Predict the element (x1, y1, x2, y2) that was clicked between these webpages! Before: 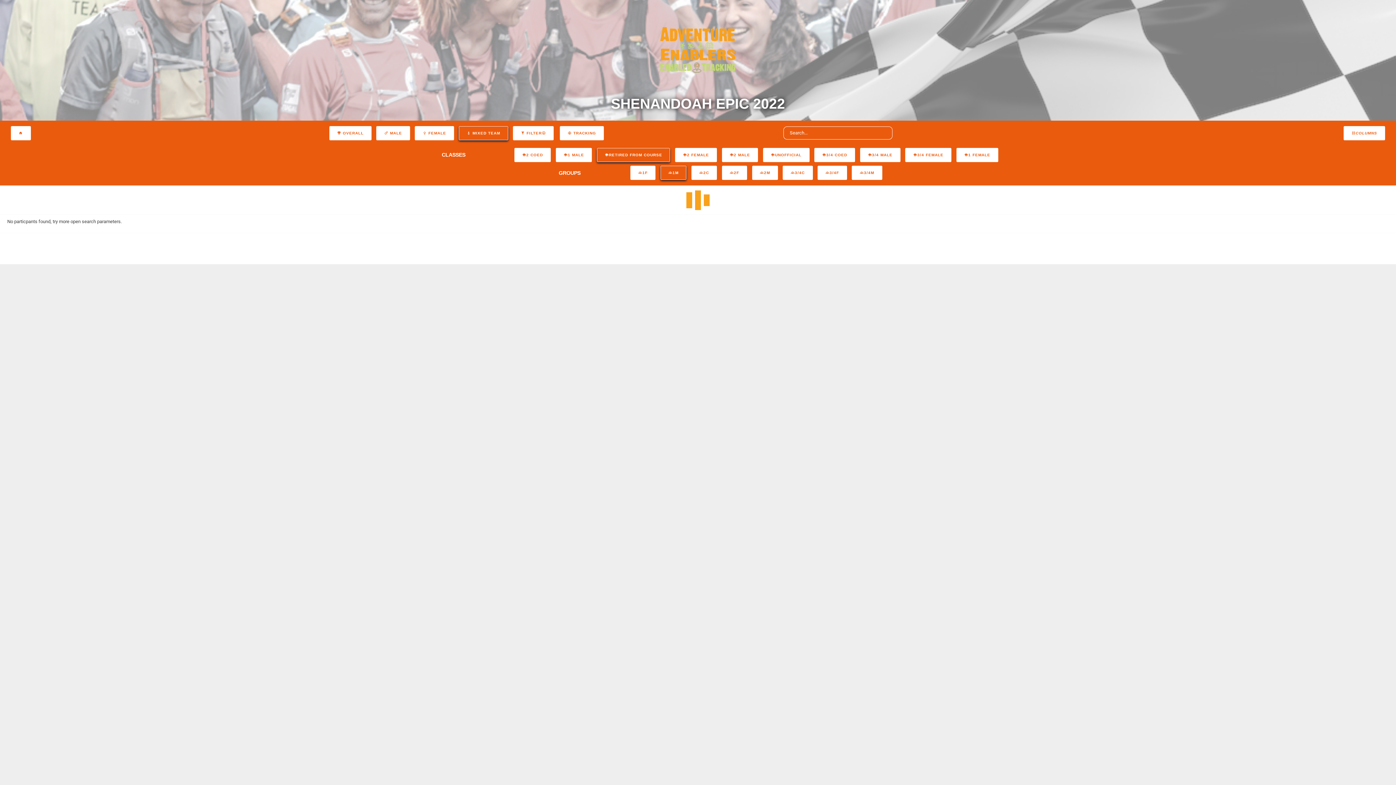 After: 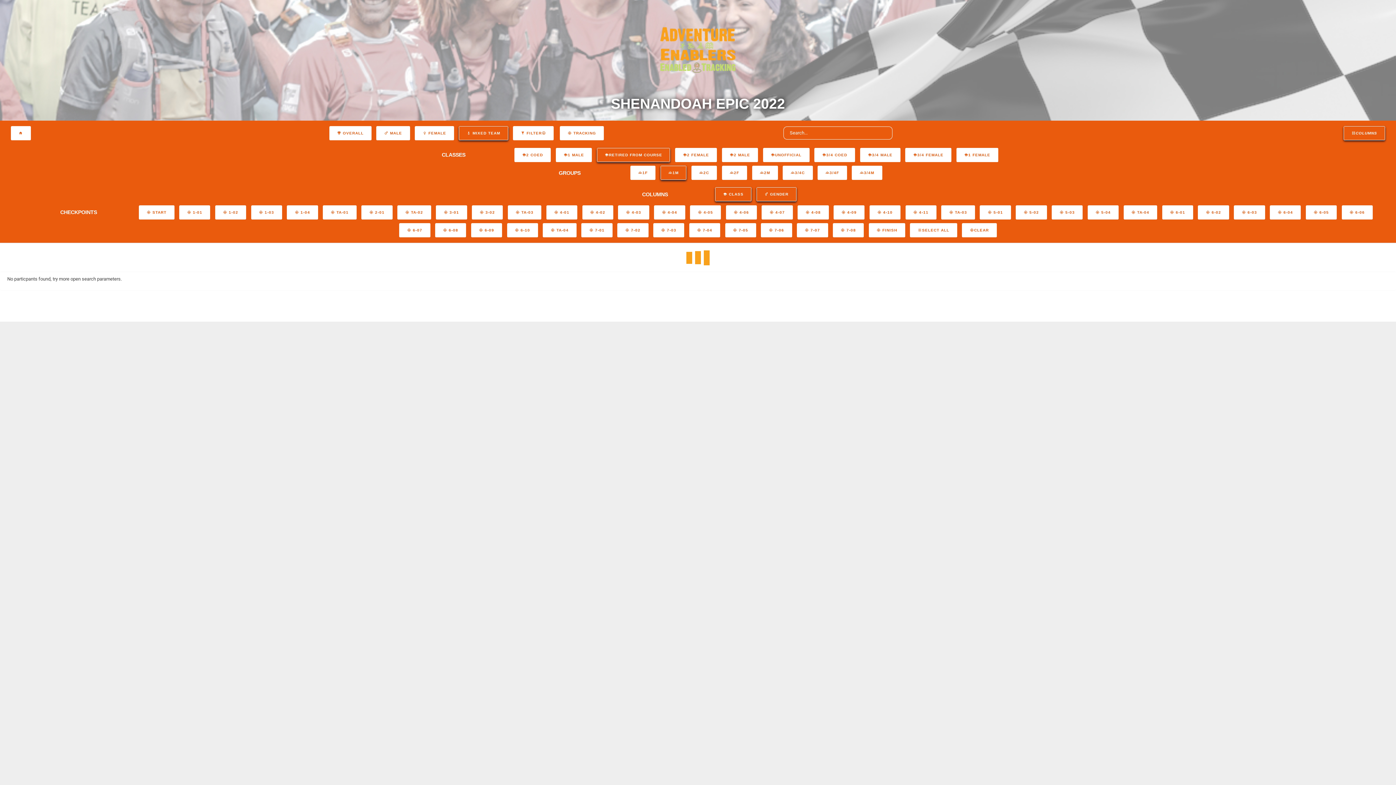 Action: label: COLUMNS bbox: (1343, 126, 1385, 140)